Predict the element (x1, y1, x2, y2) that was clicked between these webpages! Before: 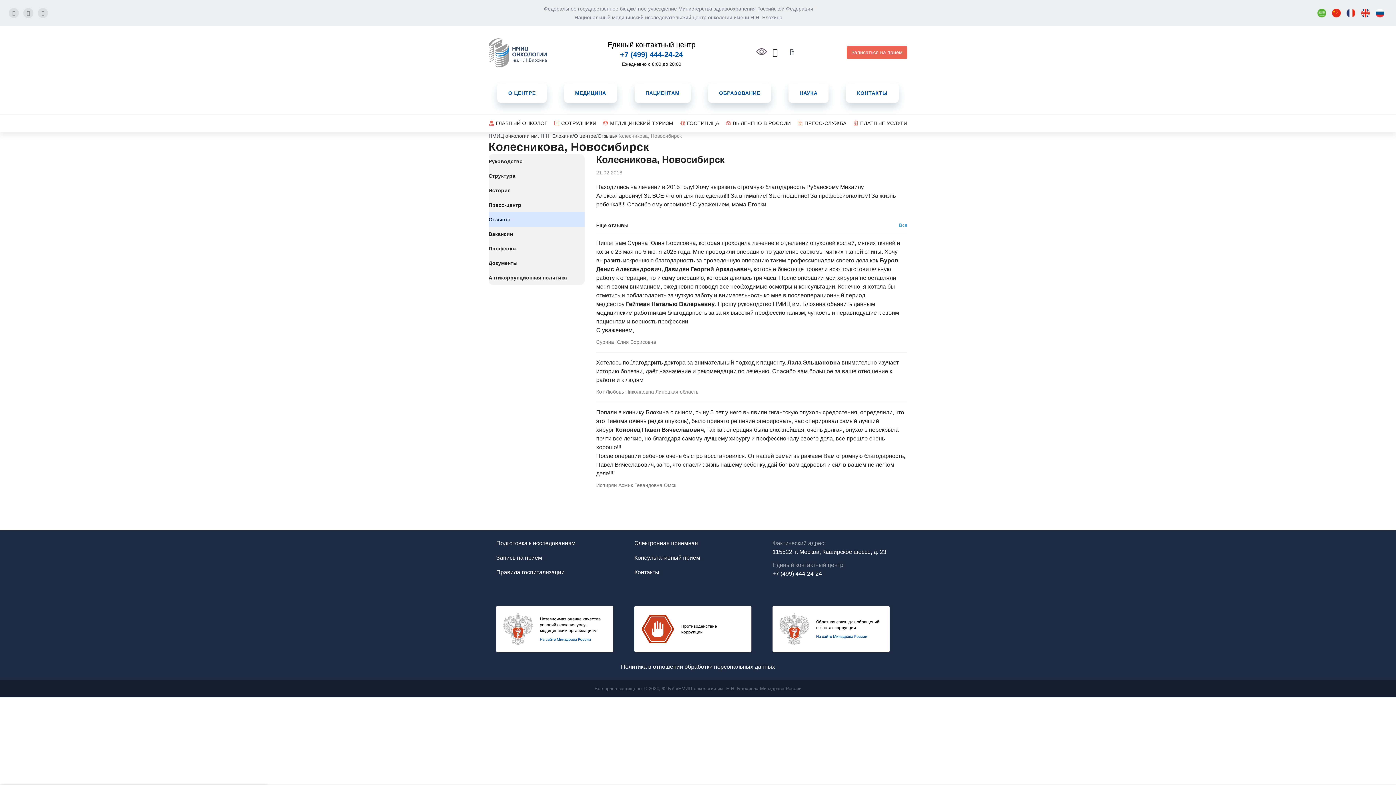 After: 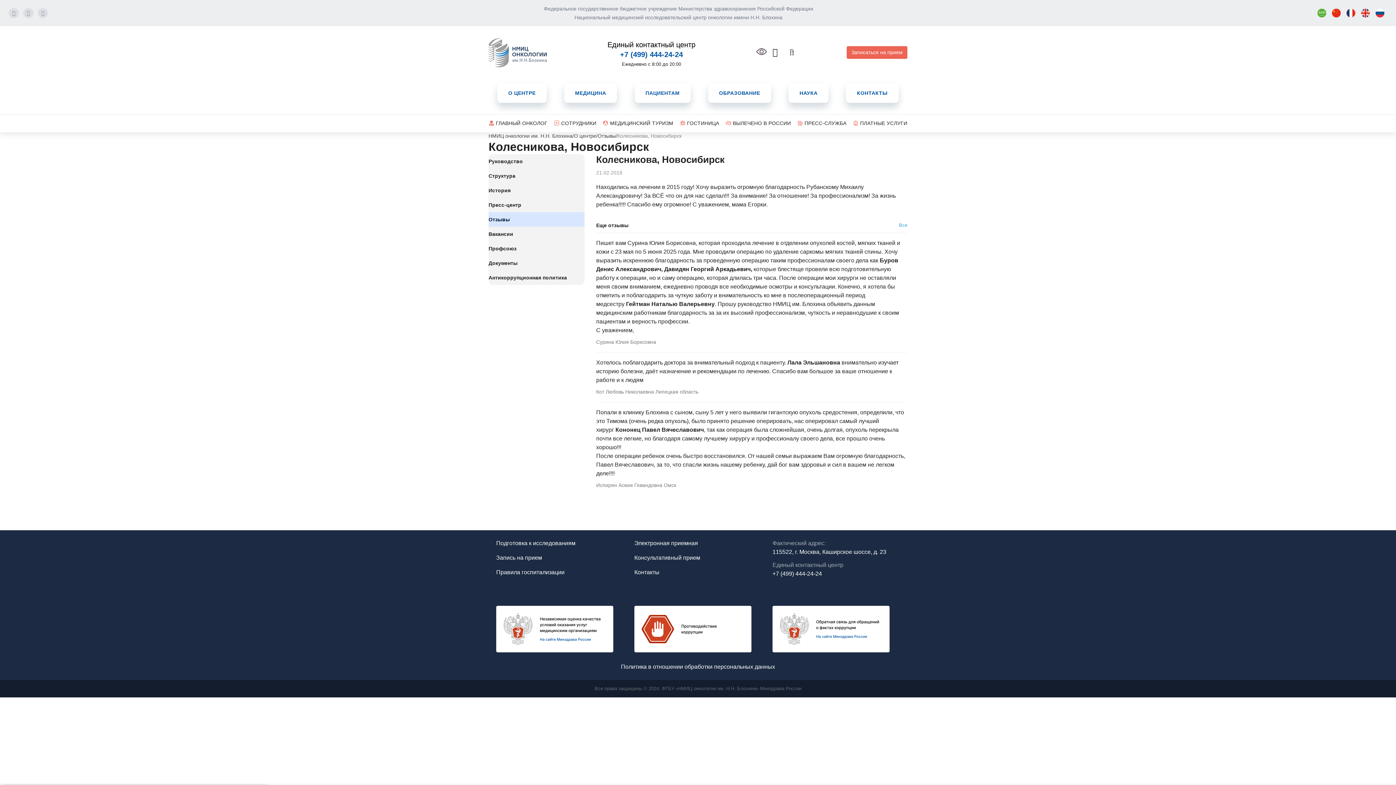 Action: bbox: (8, 8, 18, 18)